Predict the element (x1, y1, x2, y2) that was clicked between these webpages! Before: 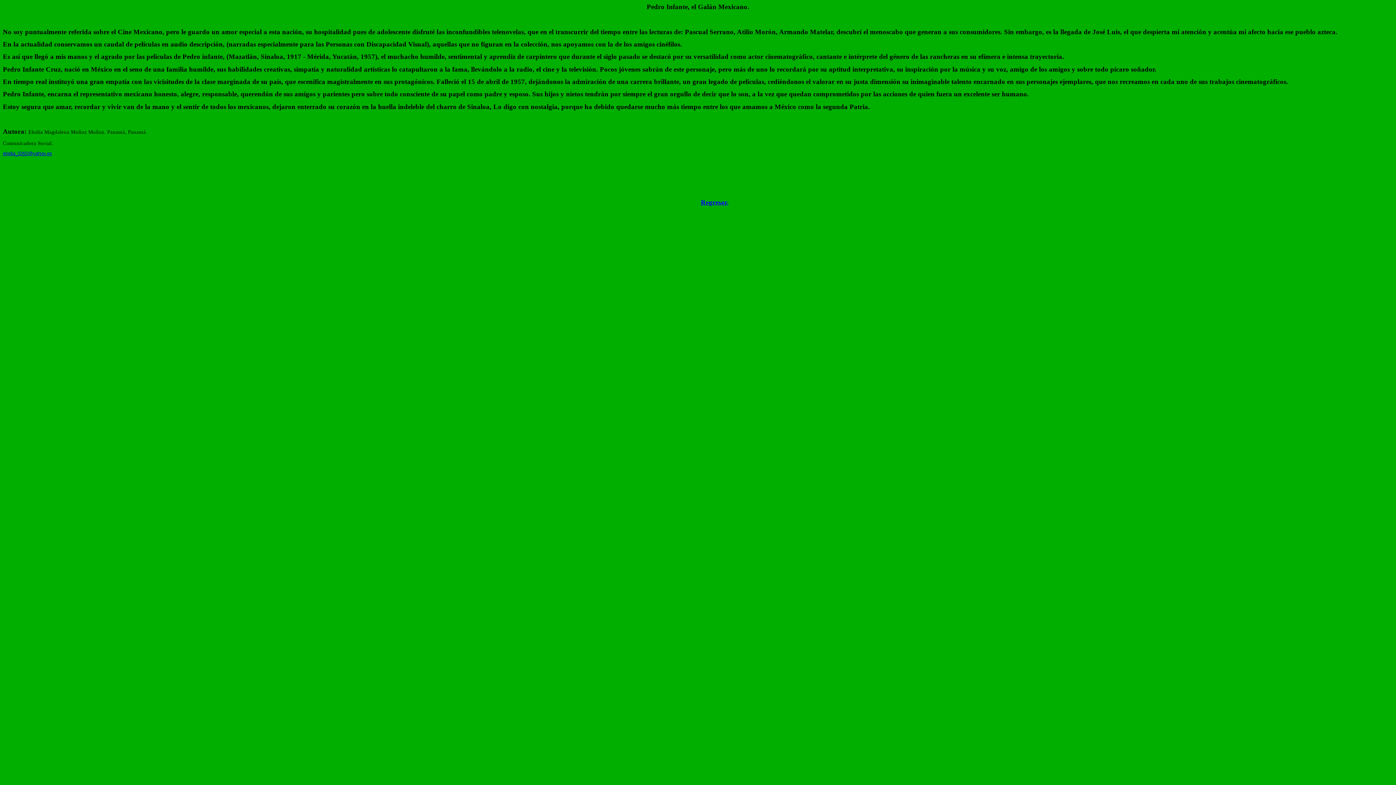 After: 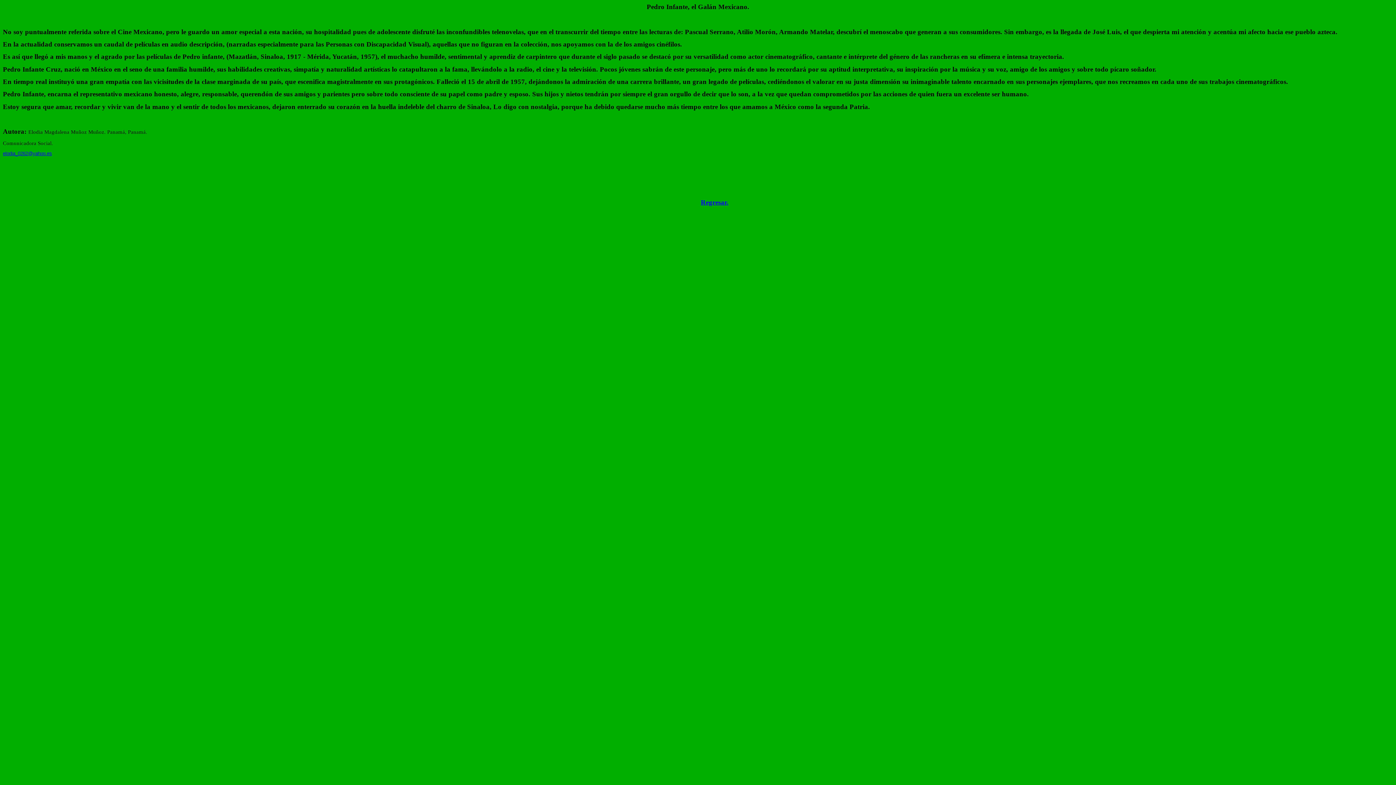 Action: label: elodia_0262@yahoo.es bbox: (2, 150, 52, 156)